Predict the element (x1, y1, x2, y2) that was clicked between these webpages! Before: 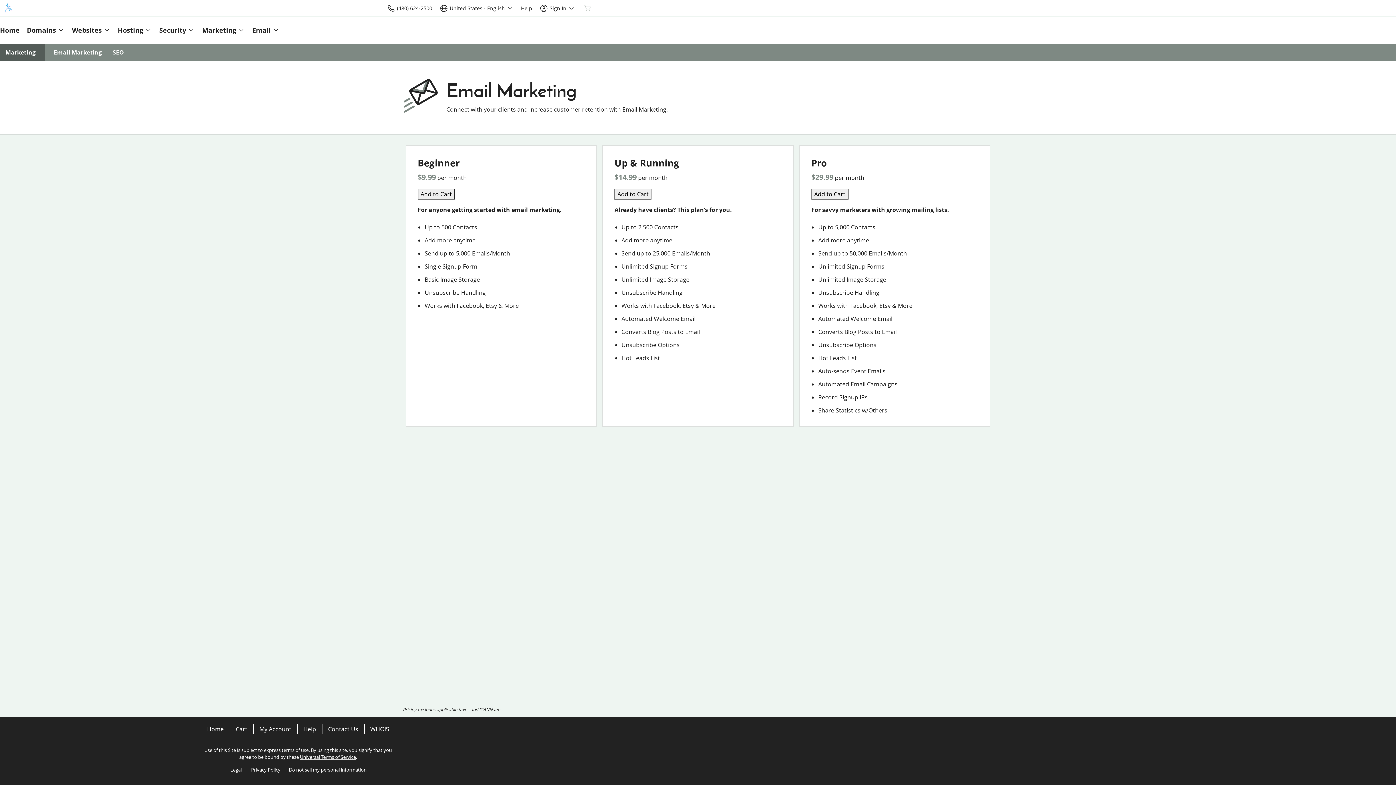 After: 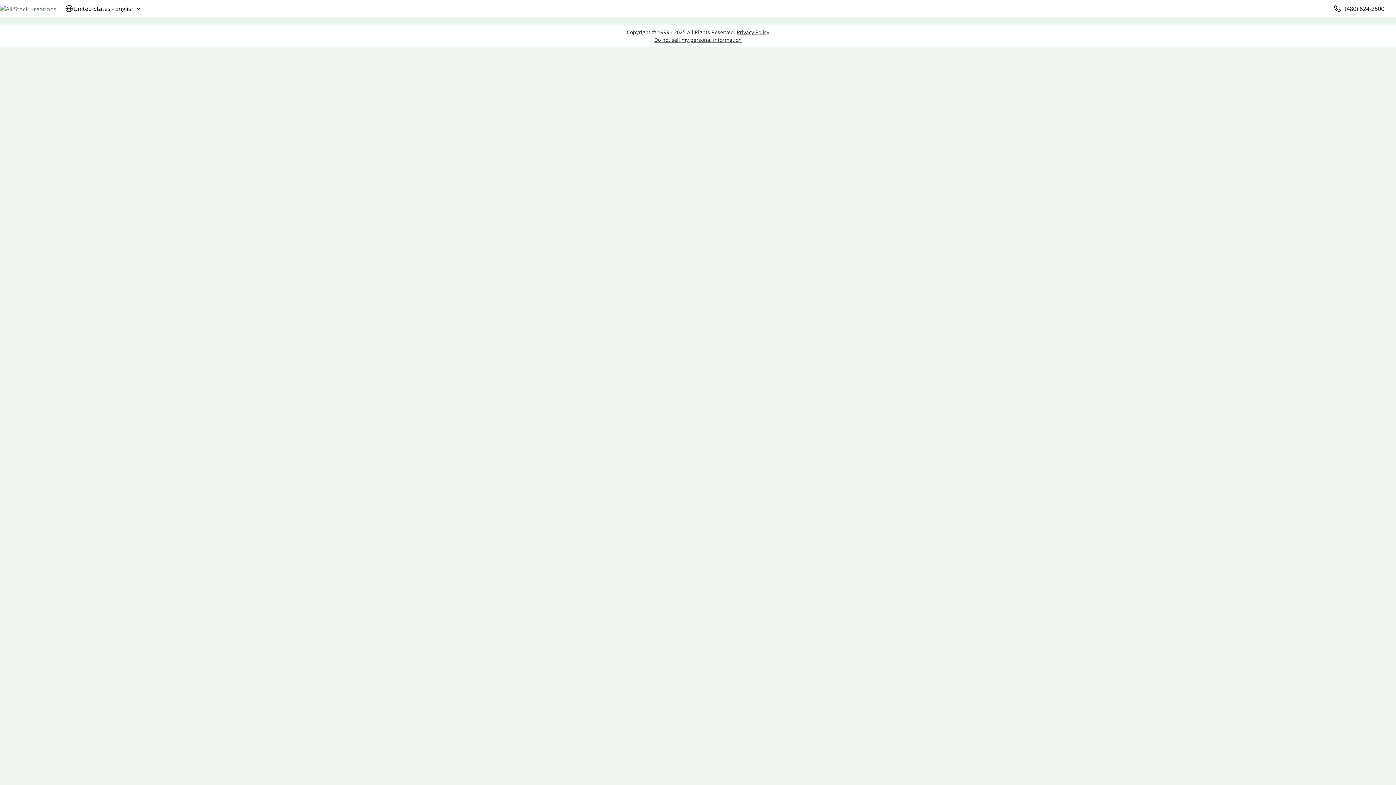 Action: bbox: (259, 725, 291, 733) label: My Account